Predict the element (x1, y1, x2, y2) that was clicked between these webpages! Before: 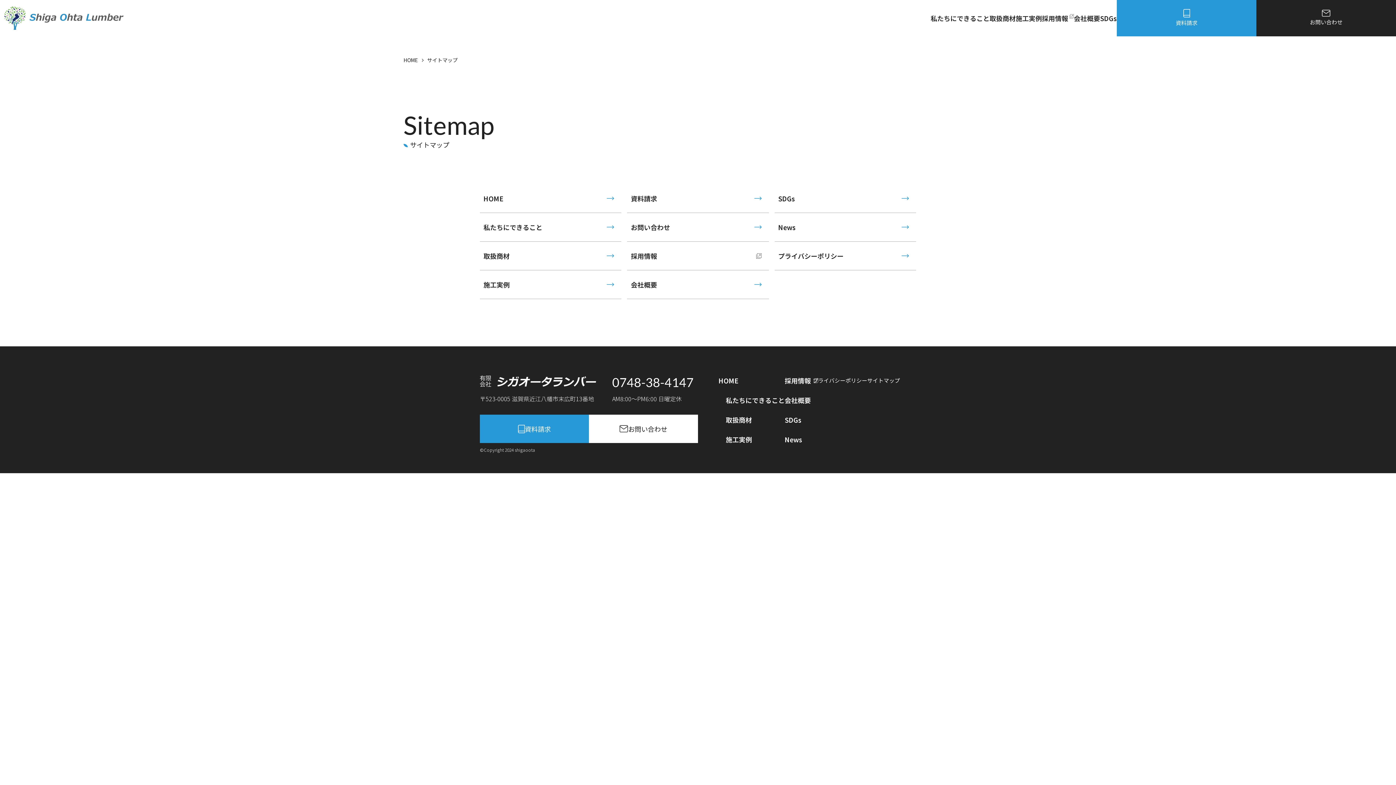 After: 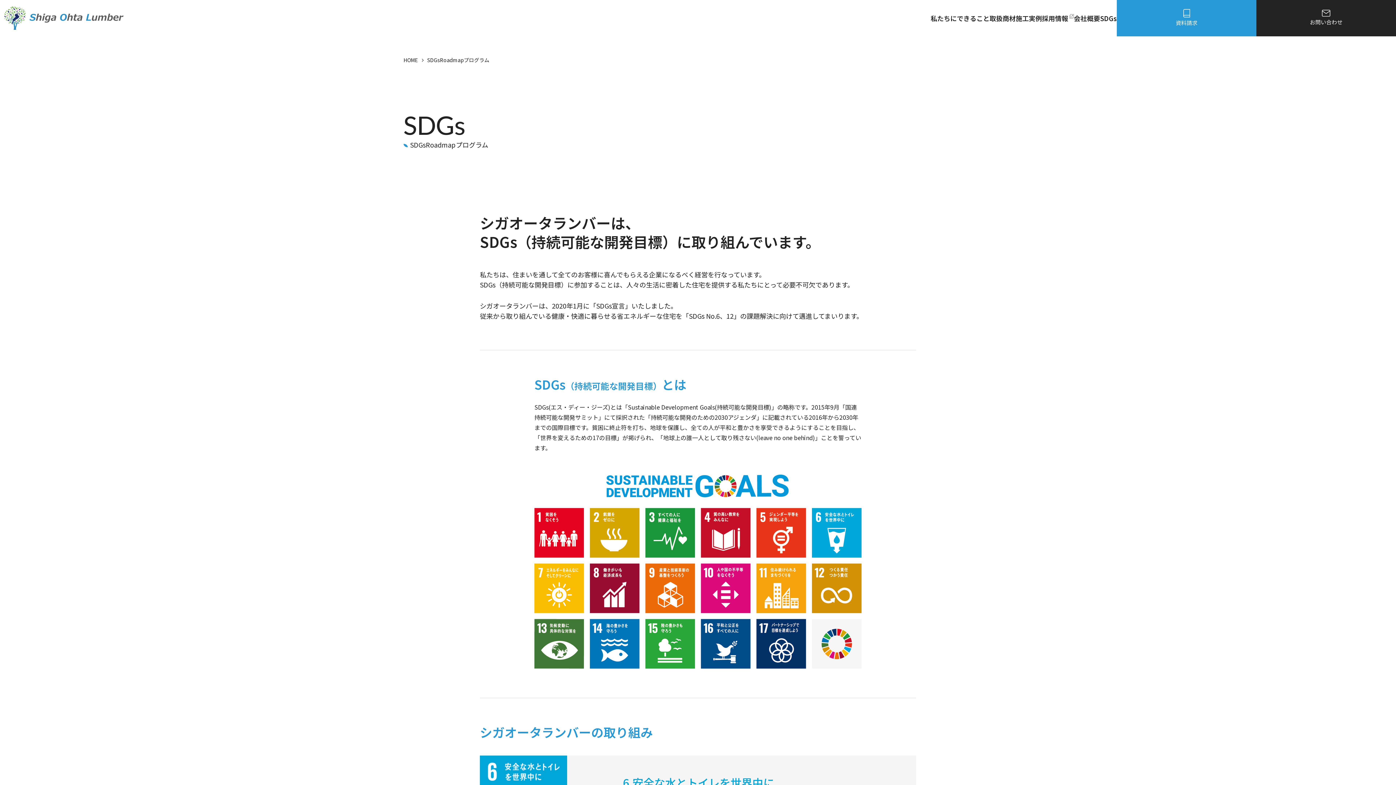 Action: label: SDGs bbox: (1100, 13, 1117, 23)